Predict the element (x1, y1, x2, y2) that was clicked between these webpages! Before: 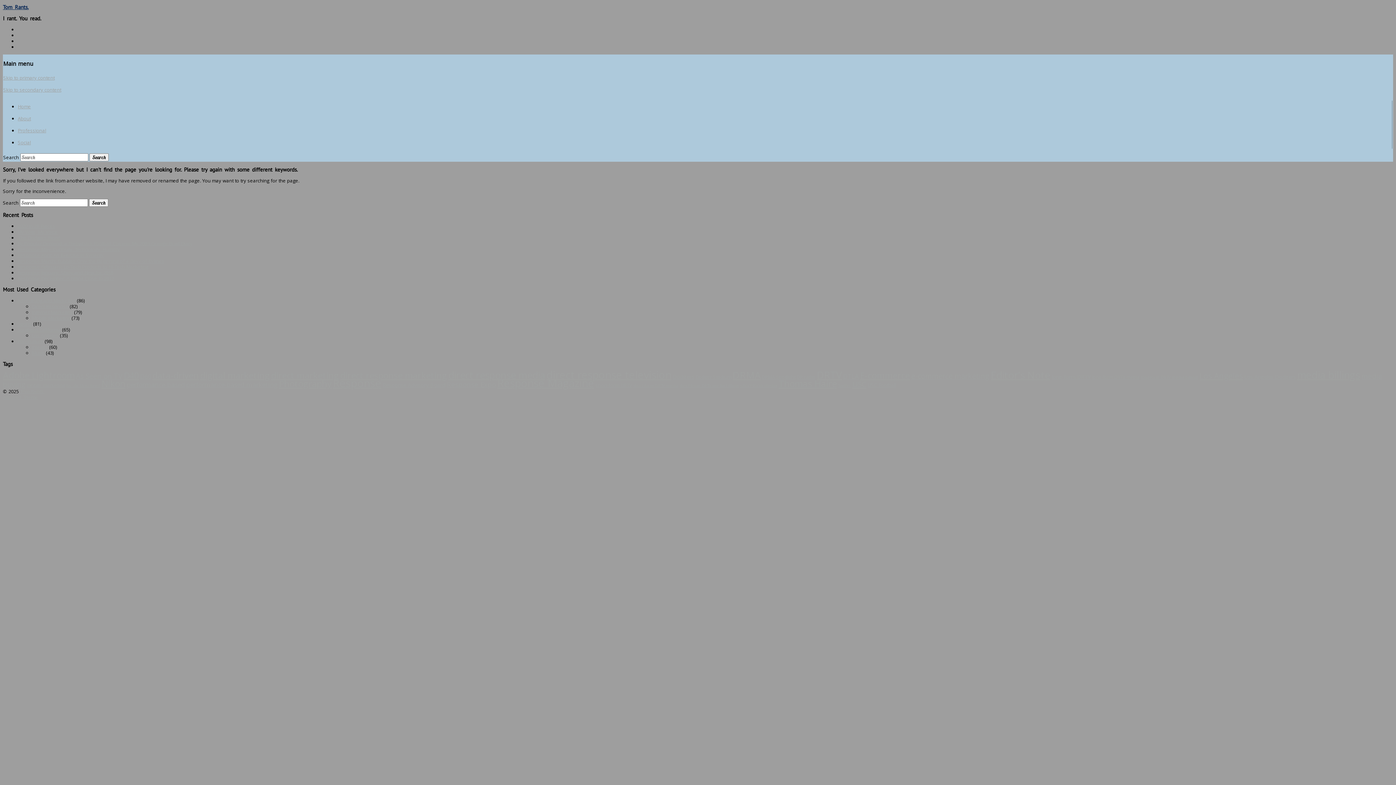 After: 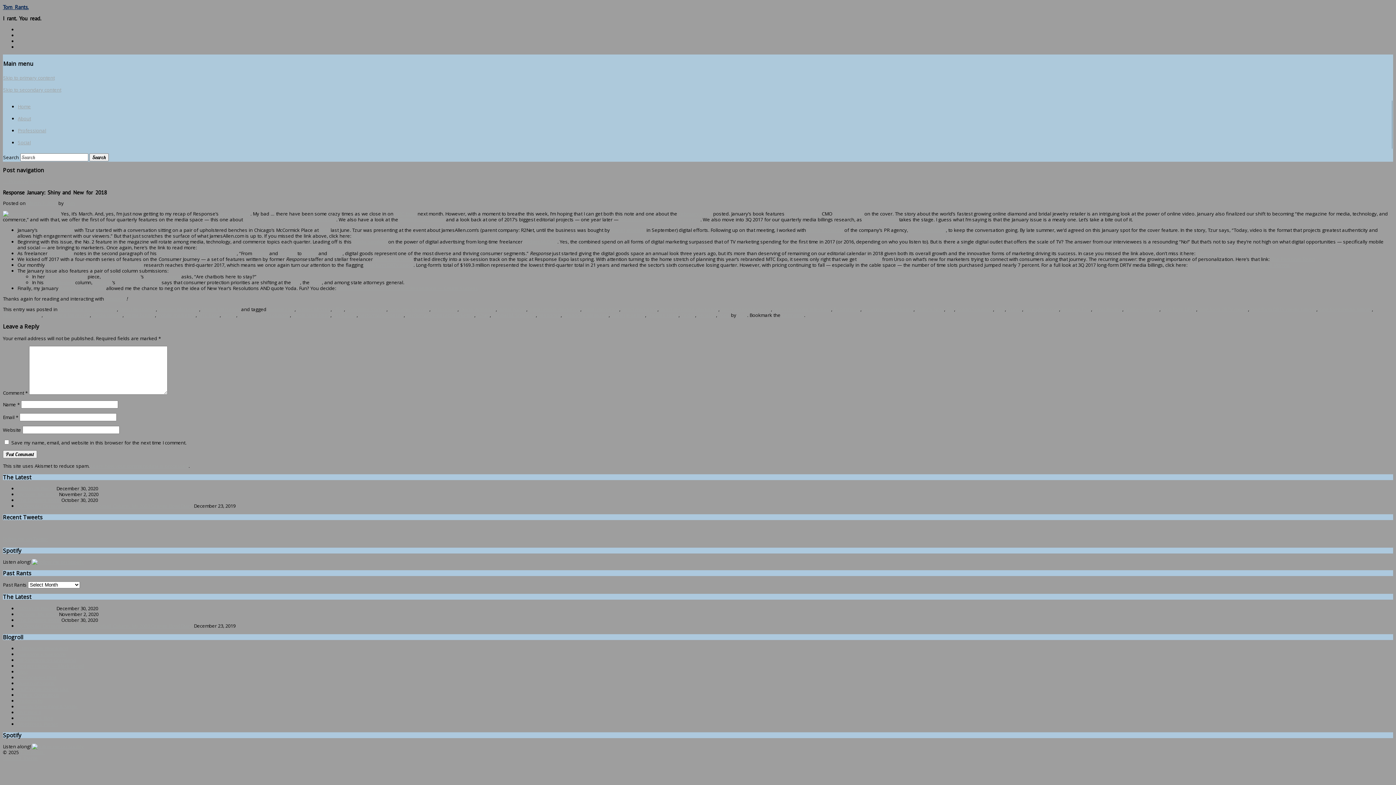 Action: bbox: (17, 269, 113, 275) label: Response January: Shiny and New for 2018